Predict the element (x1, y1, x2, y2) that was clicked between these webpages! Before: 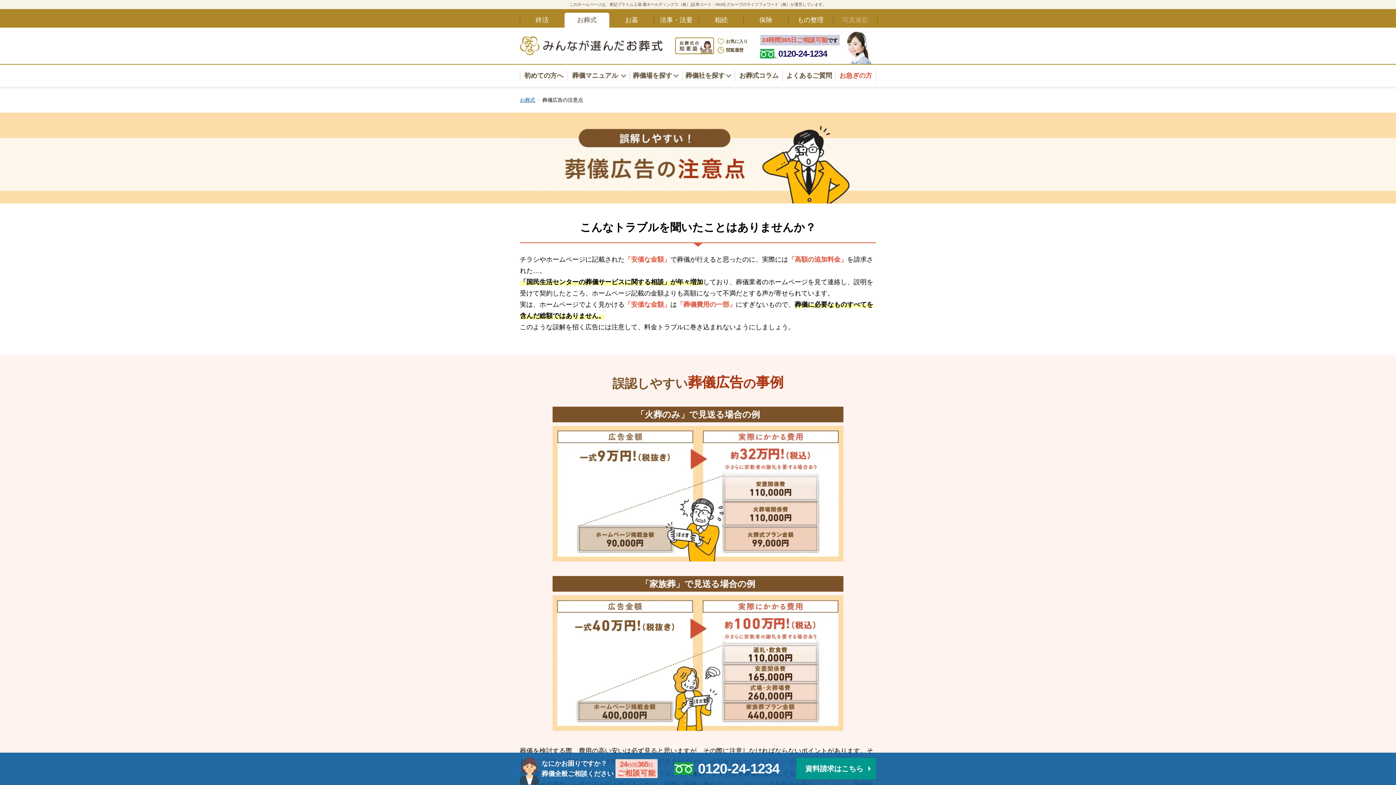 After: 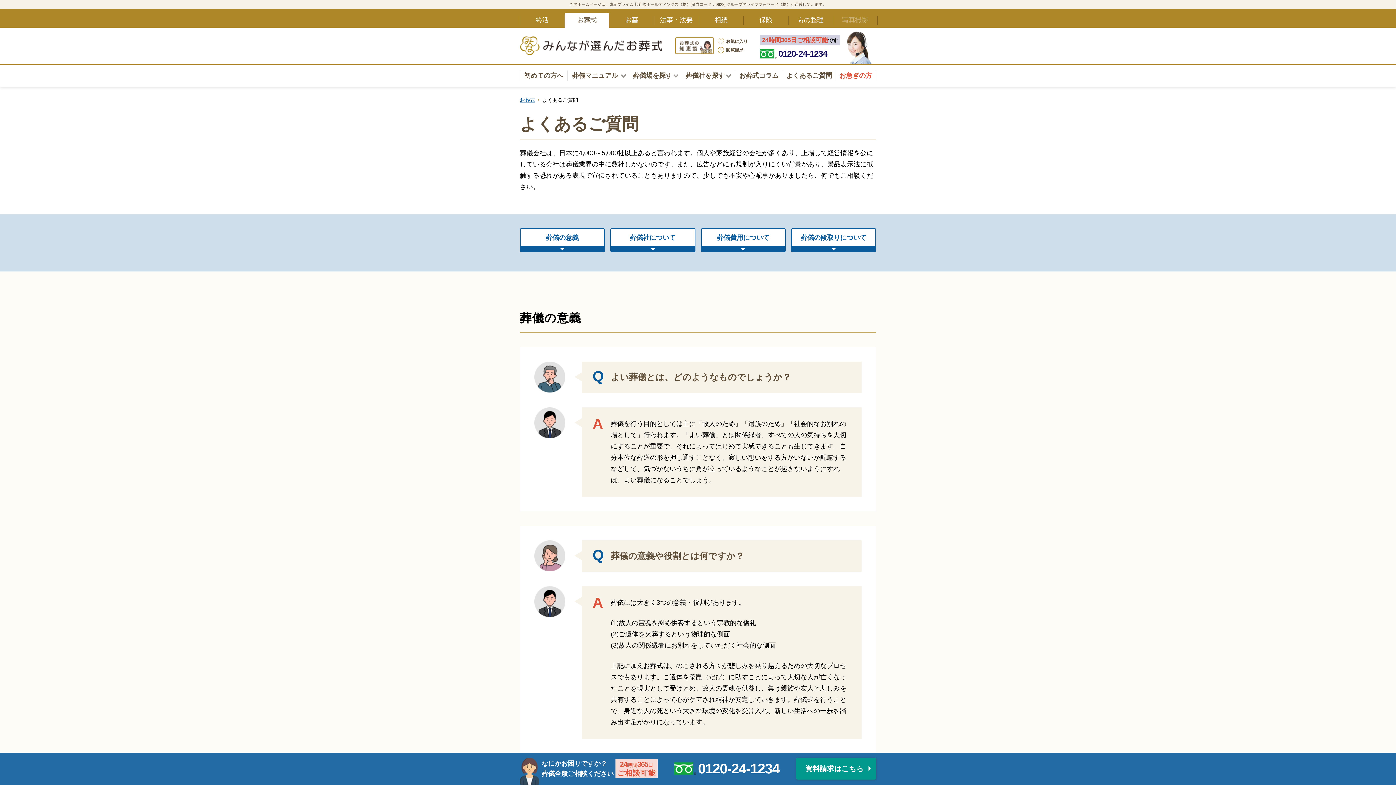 Action: bbox: (783, 64, 835, 86) label: よくあるご質問